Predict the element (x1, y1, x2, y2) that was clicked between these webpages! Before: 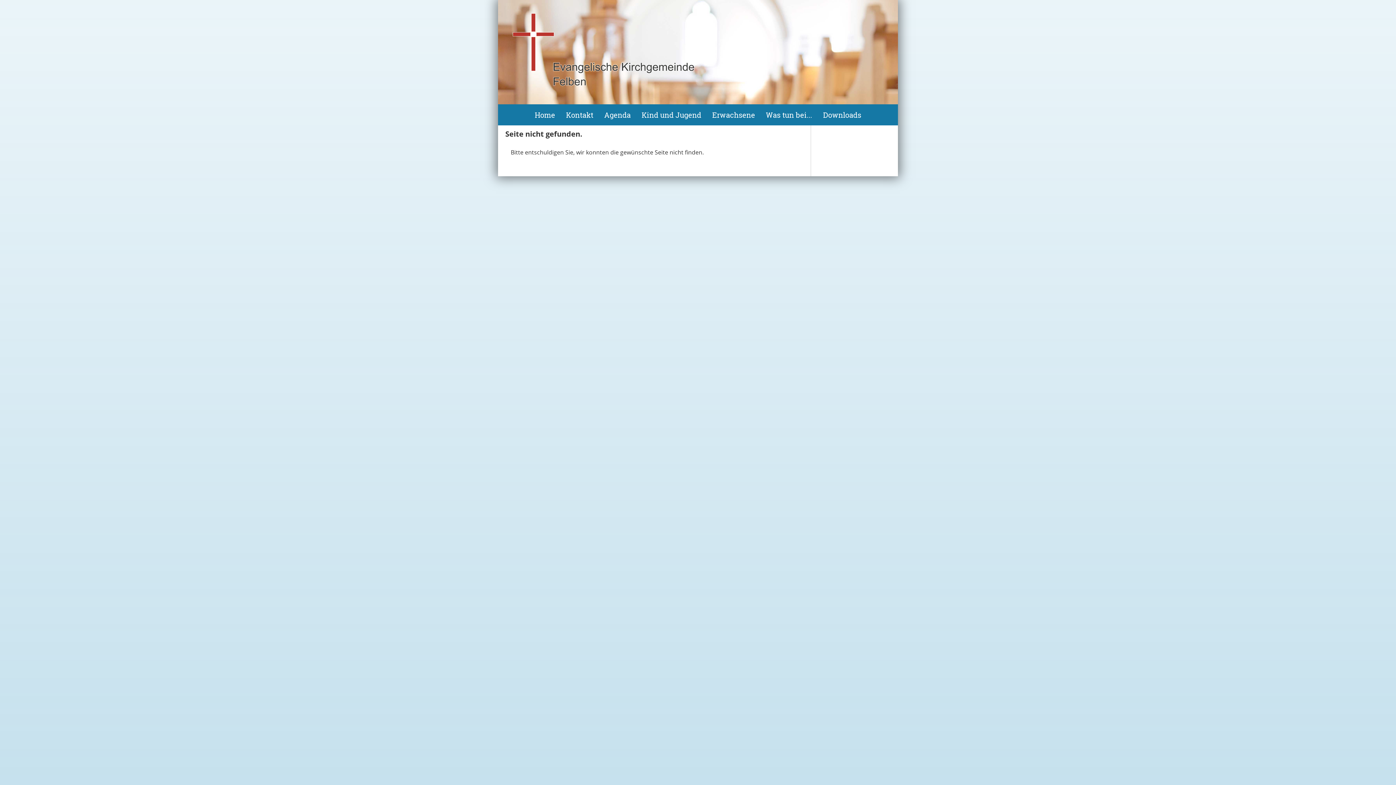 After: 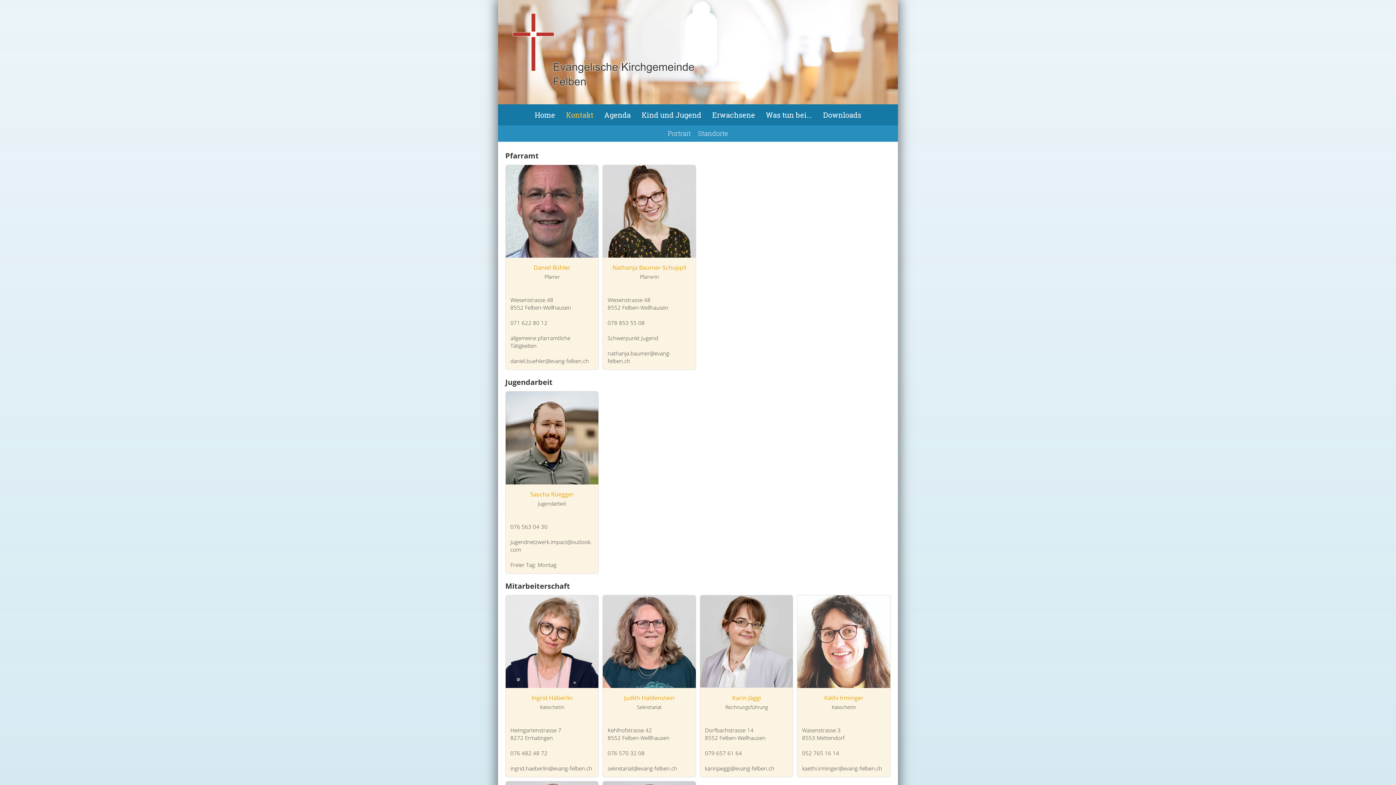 Action: label: Kontakt bbox: (560, 104, 598, 125)